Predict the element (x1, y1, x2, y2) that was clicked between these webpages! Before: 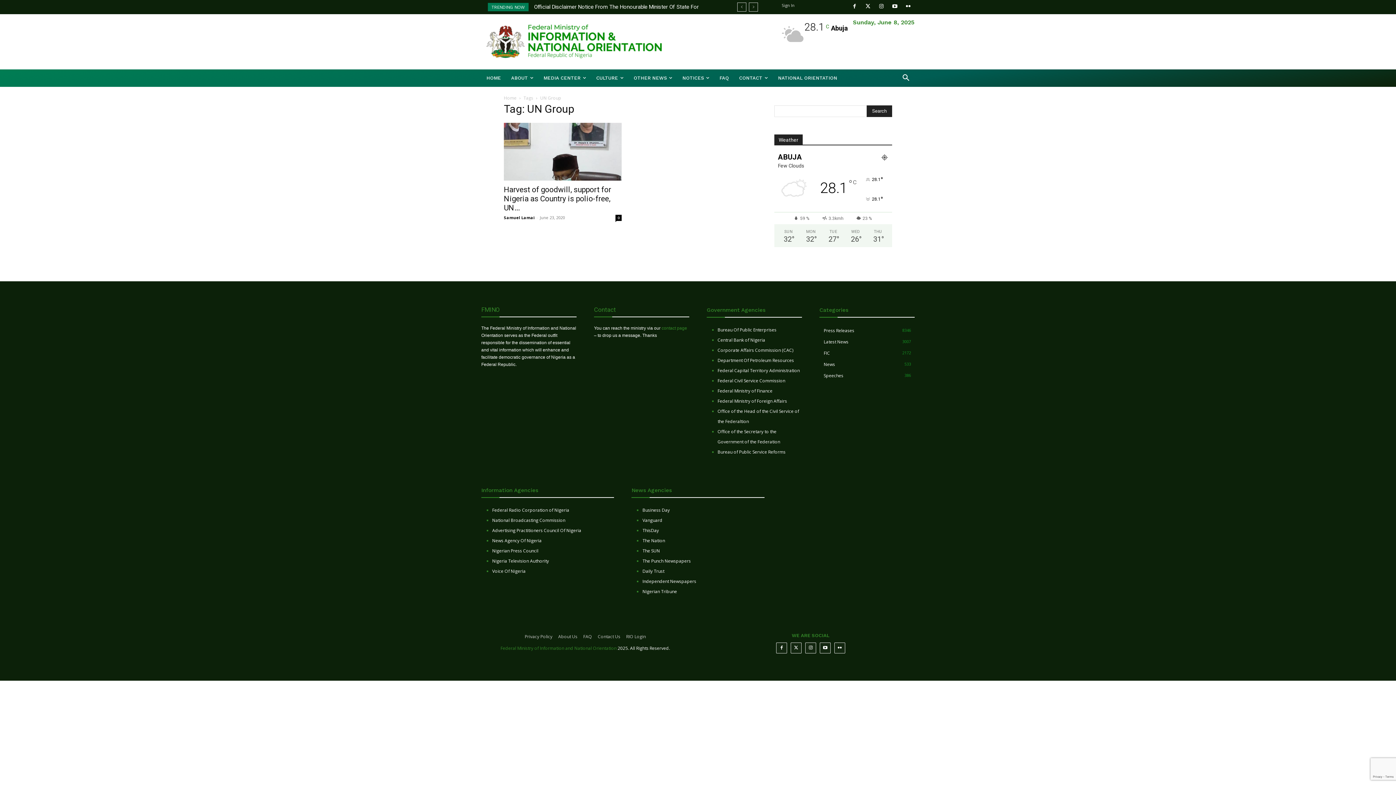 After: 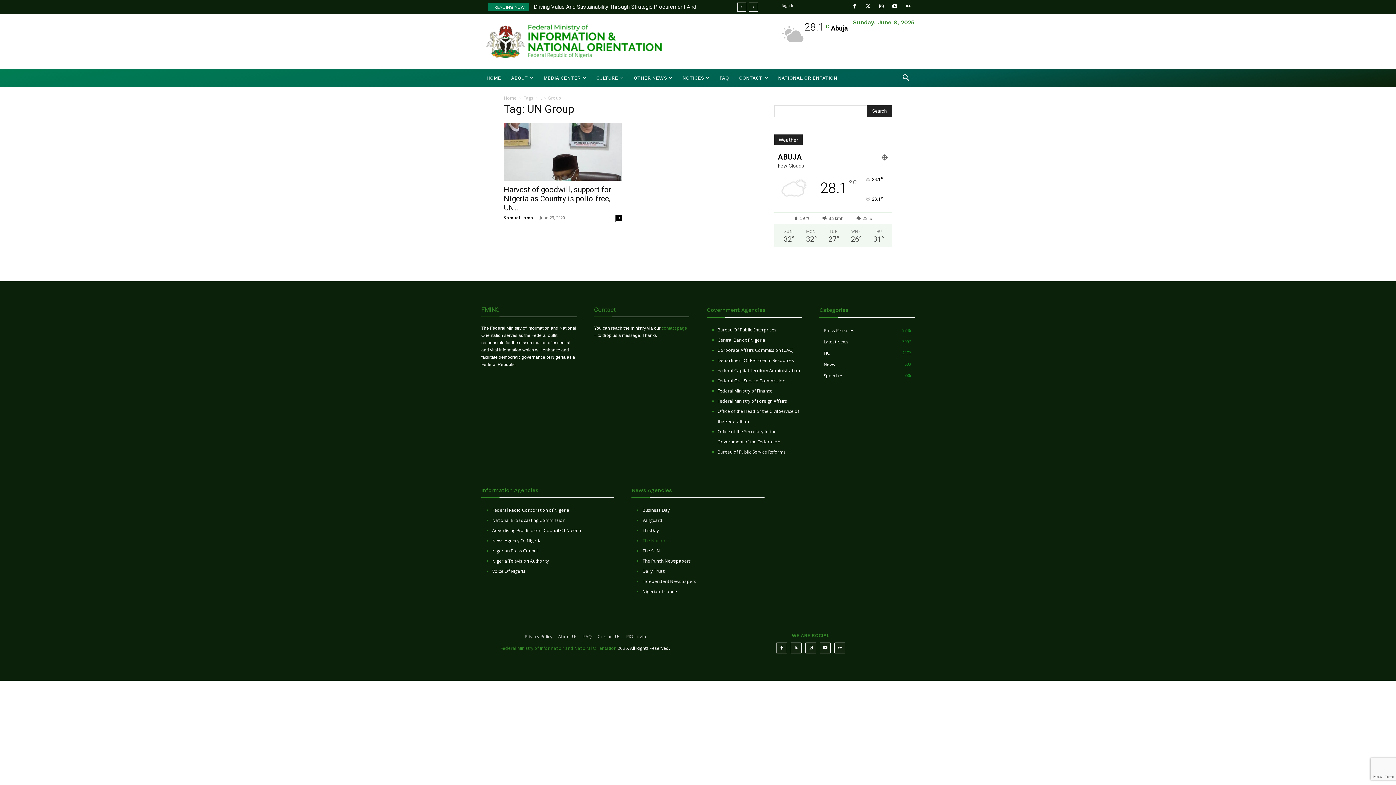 Action: bbox: (642, 536, 764, 546) label: The Nation